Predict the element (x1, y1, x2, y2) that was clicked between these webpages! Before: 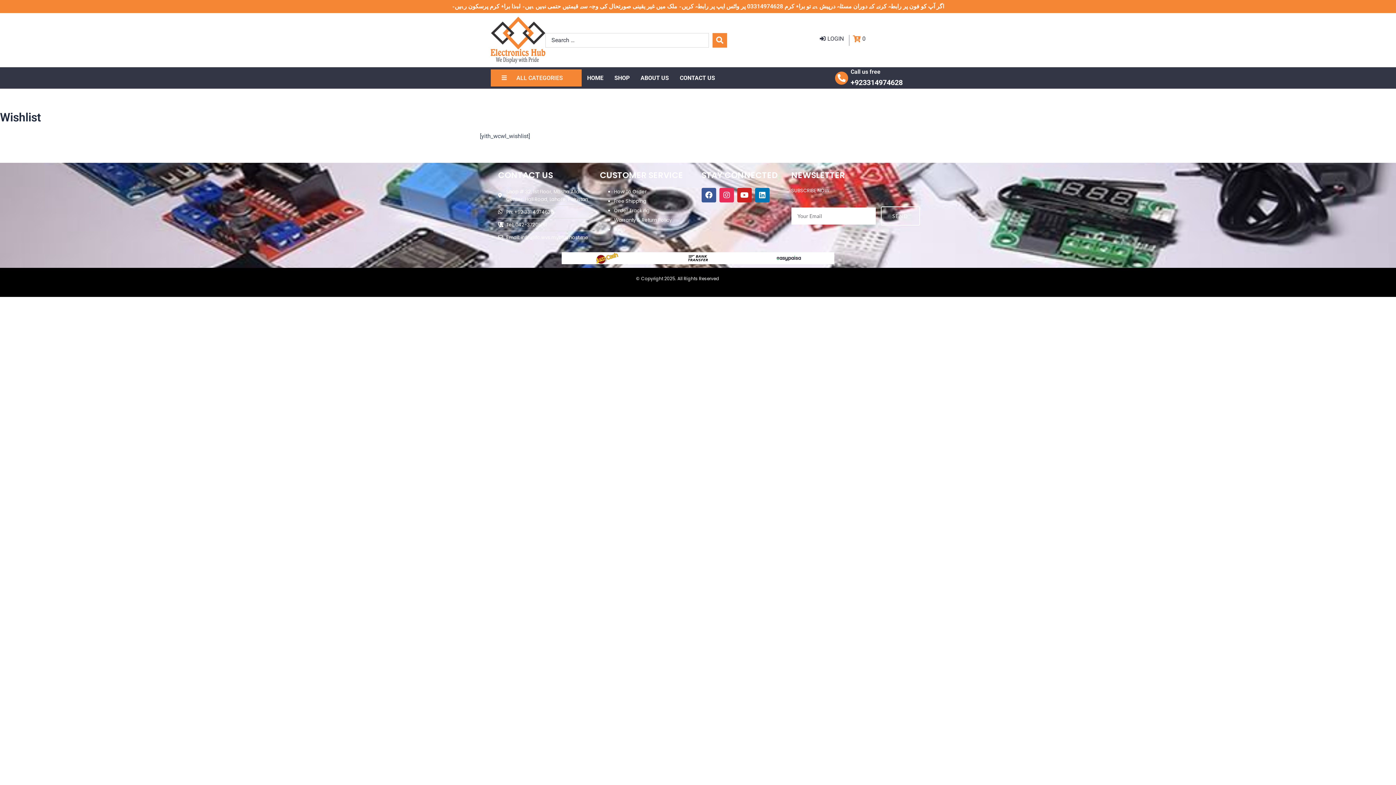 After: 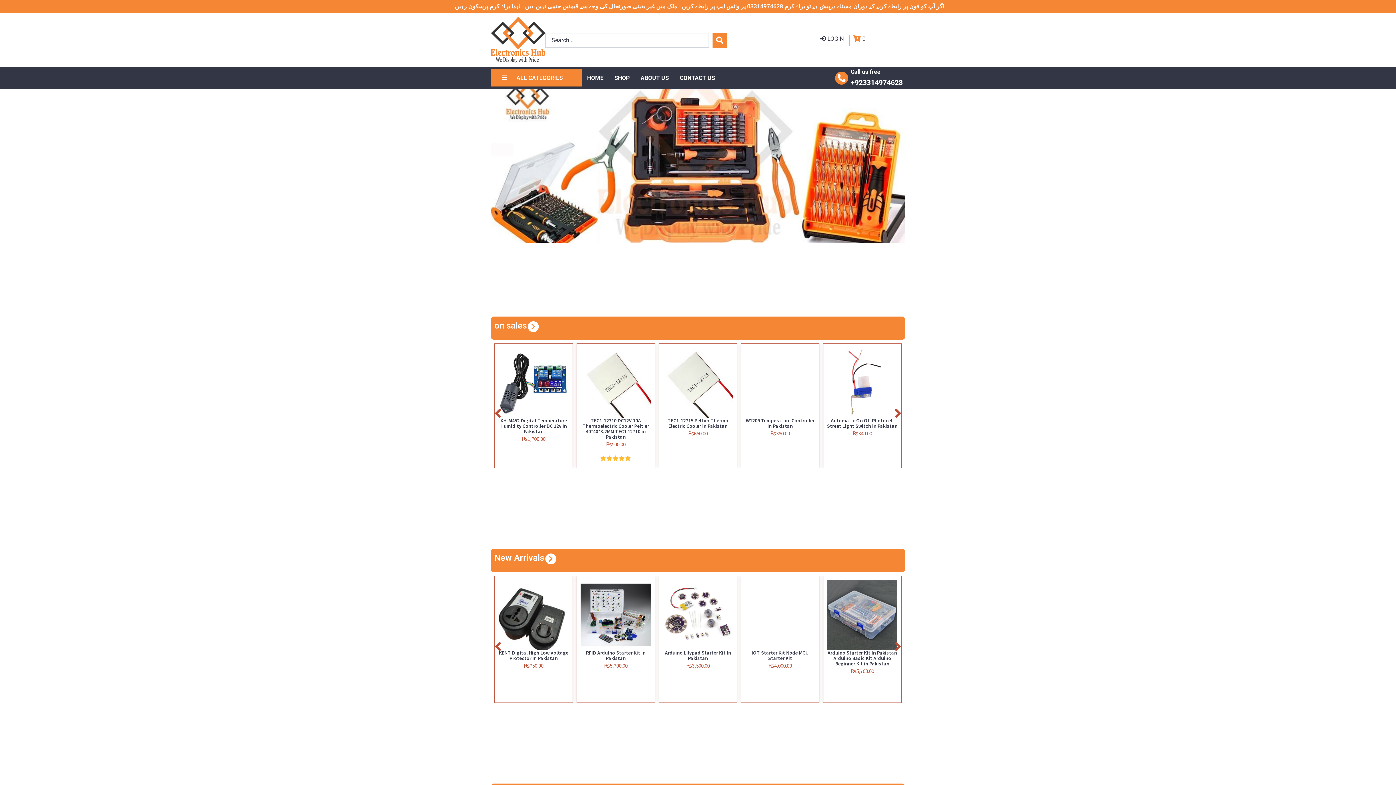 Action: bbox: (581, 70, 609, 85) label: HOME